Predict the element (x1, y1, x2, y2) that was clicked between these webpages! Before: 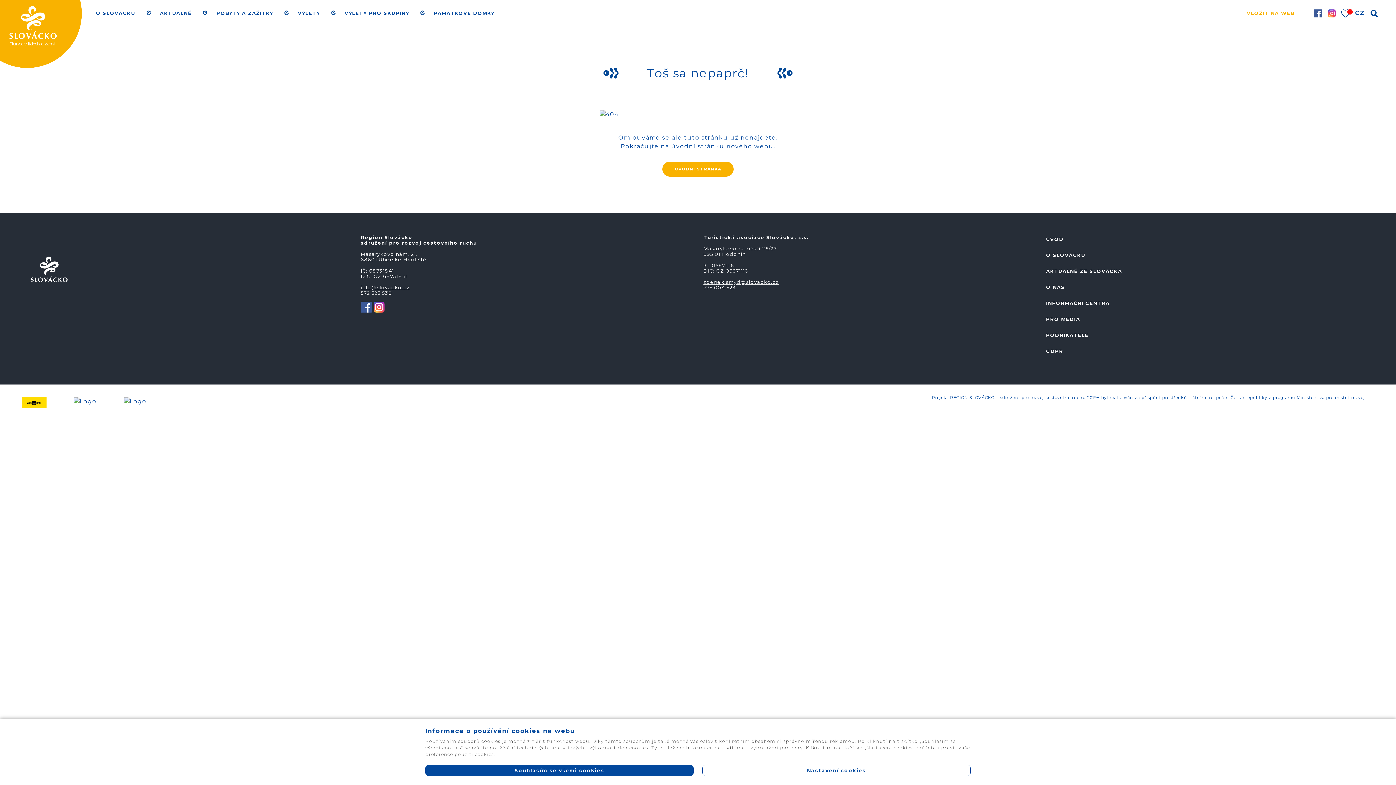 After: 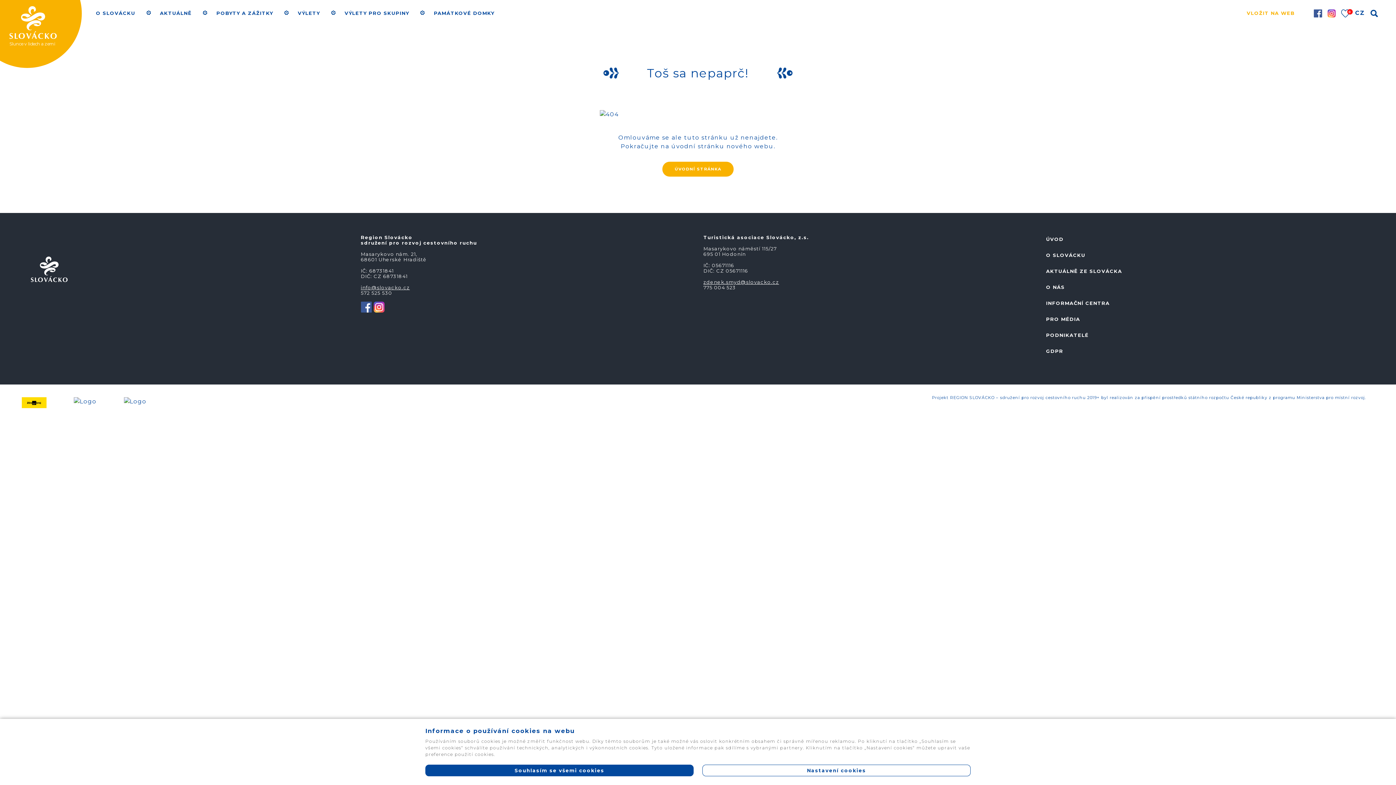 Action: bbox: (373, 303, 384, 310)